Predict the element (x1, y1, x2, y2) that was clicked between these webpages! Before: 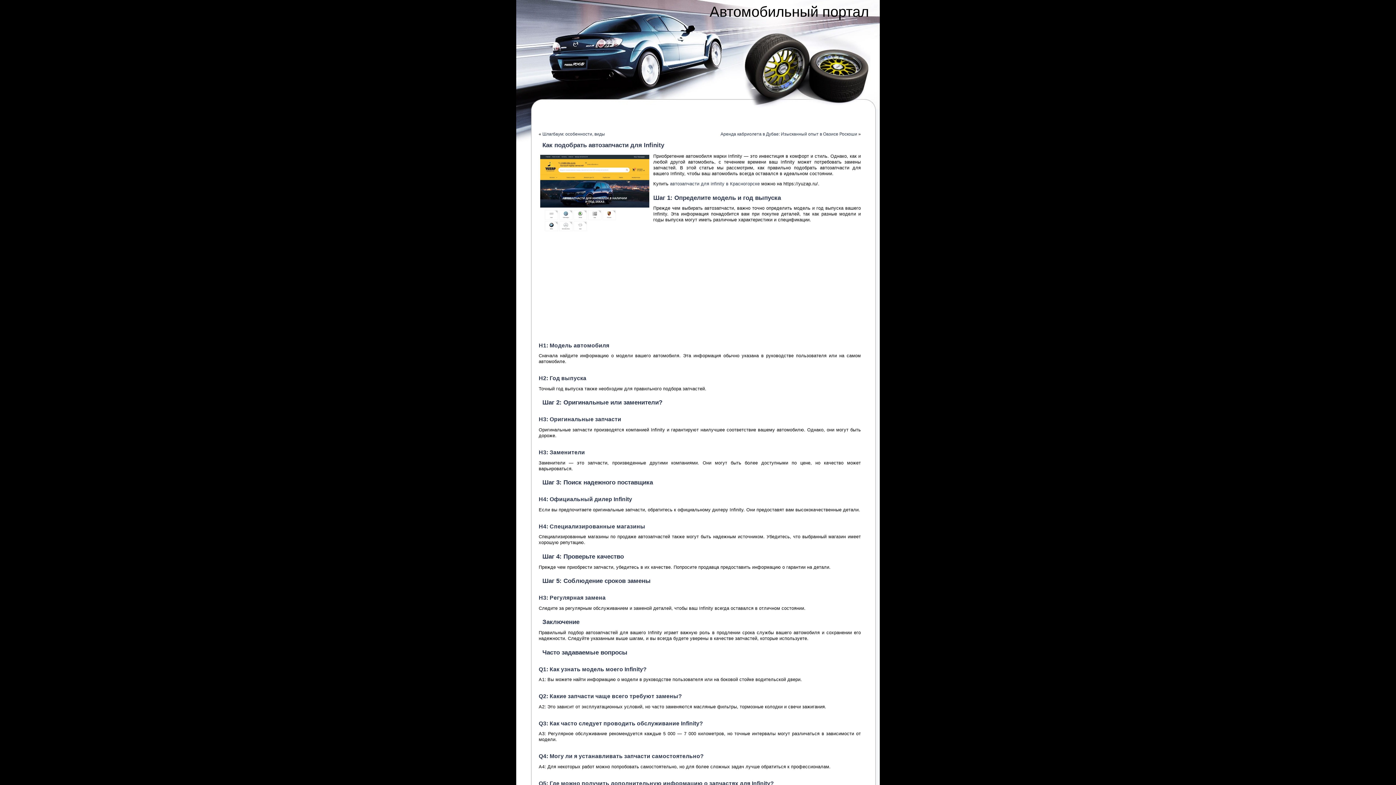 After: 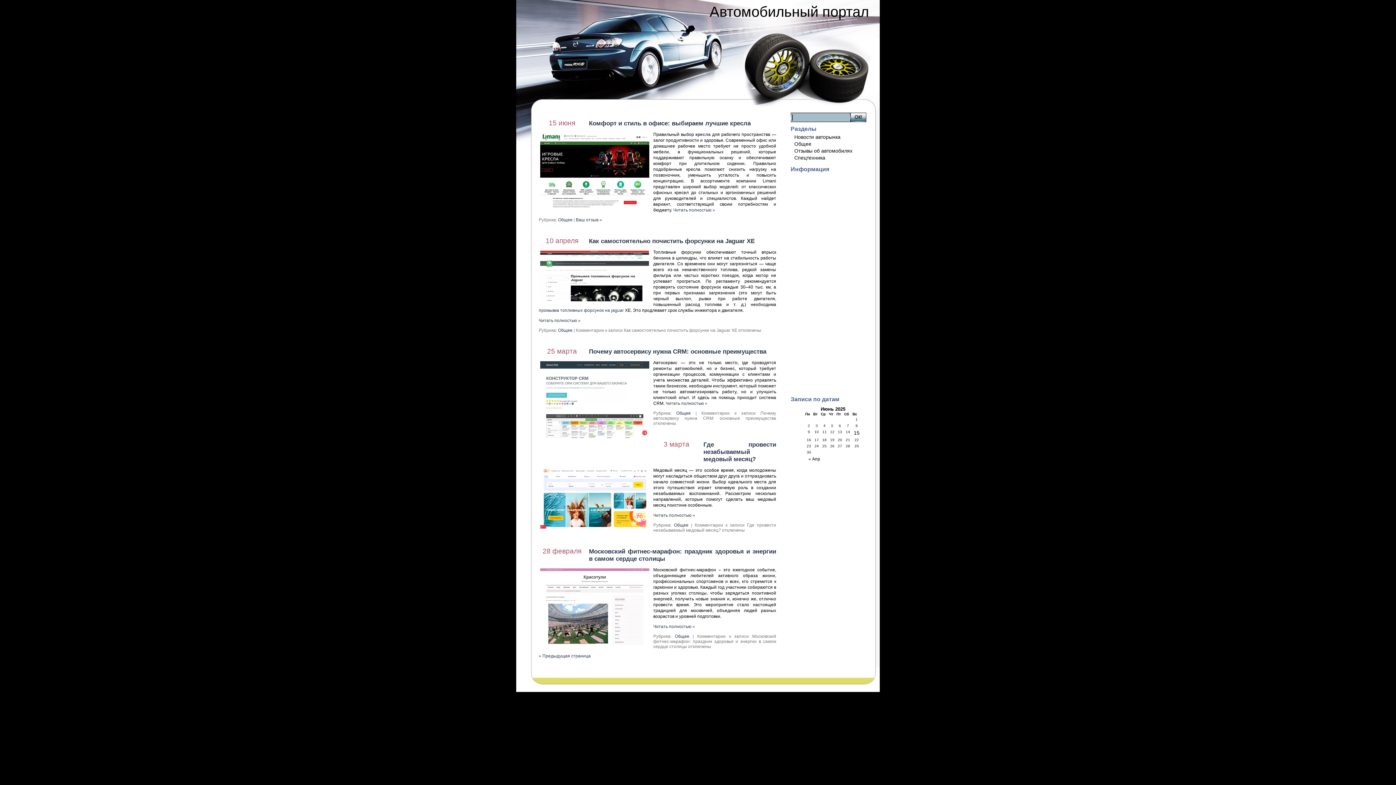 Action: bbox: (709, 3, 869, 19) label: Автомобильный портал